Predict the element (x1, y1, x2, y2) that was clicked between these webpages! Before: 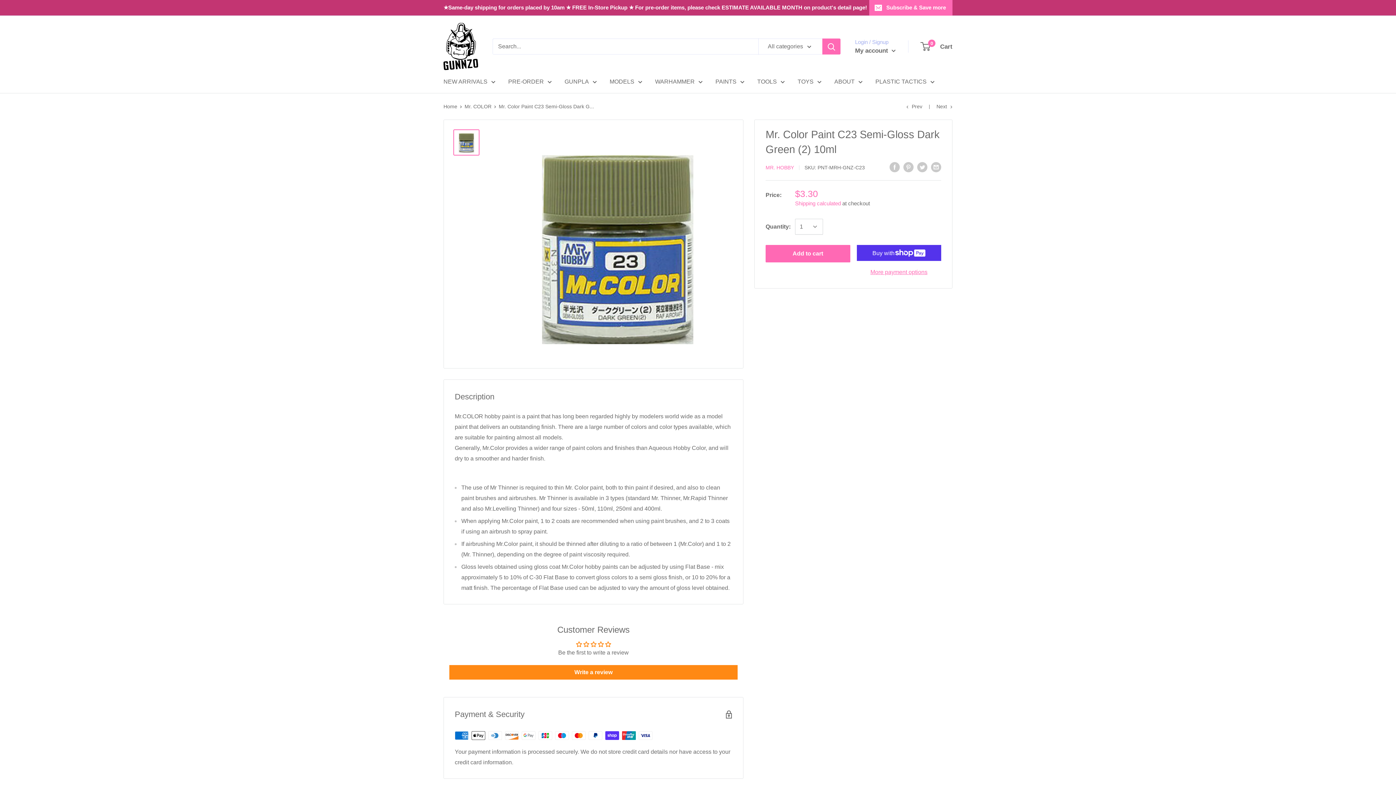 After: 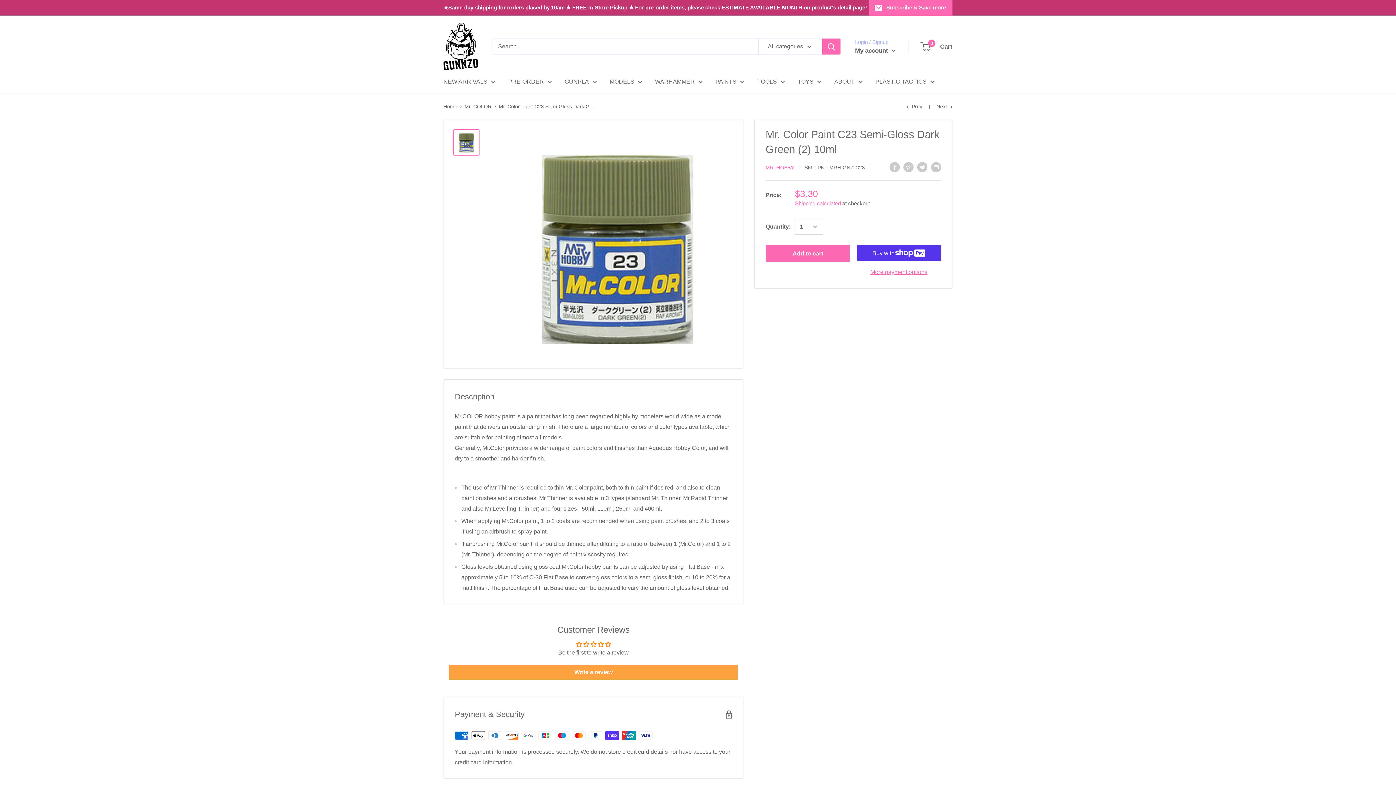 Action: label: Write a review bbox: (449, 665, 737, 680)